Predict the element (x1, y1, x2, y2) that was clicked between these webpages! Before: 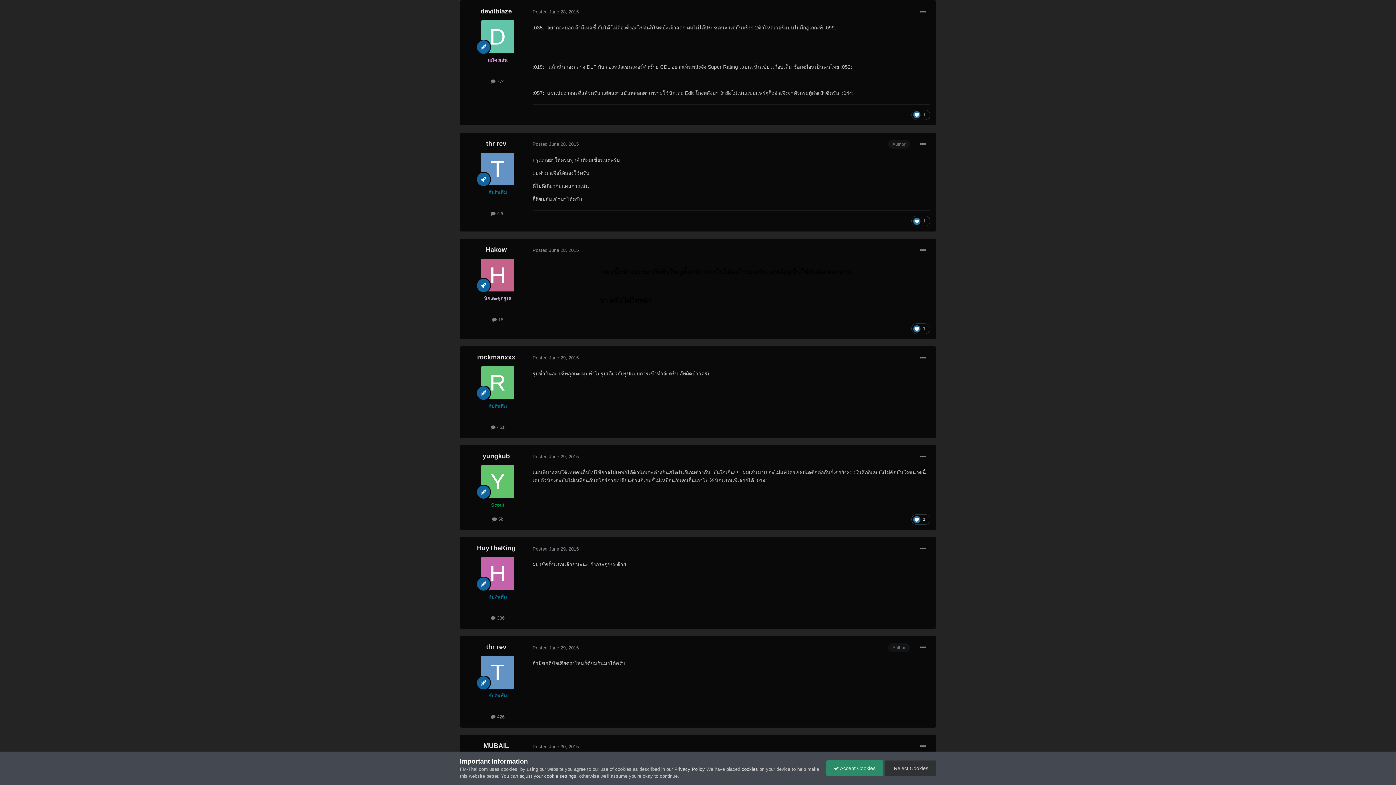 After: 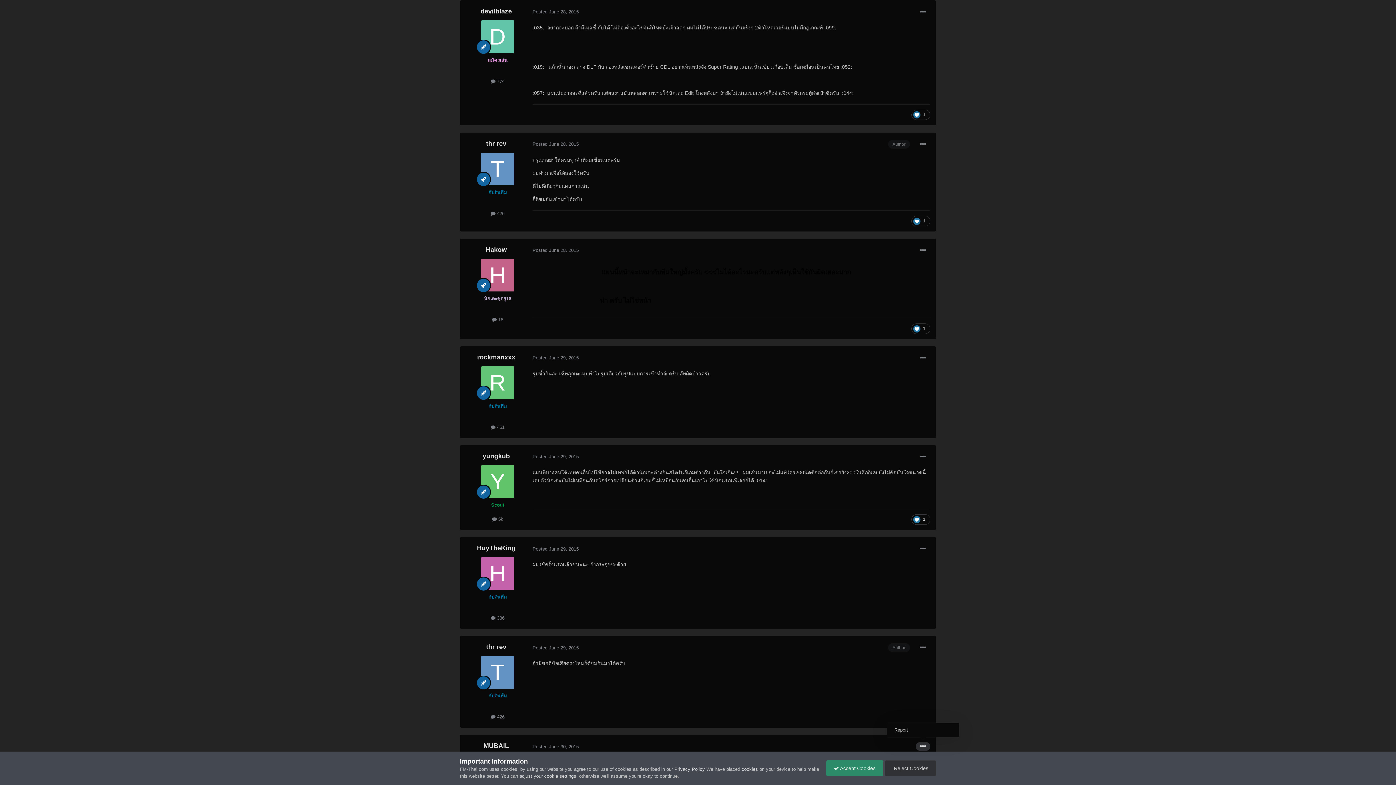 Action: bbox: (916, 742, 930, 751)